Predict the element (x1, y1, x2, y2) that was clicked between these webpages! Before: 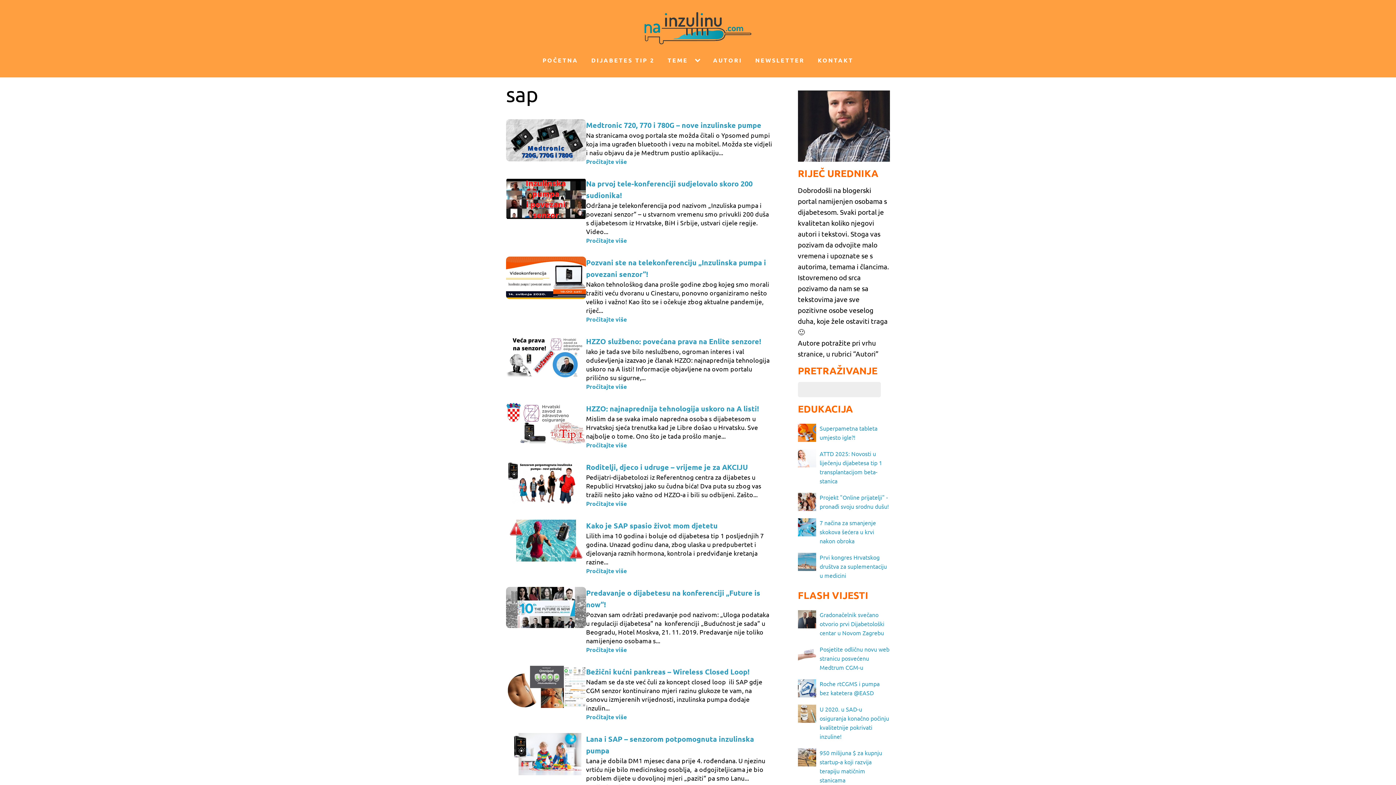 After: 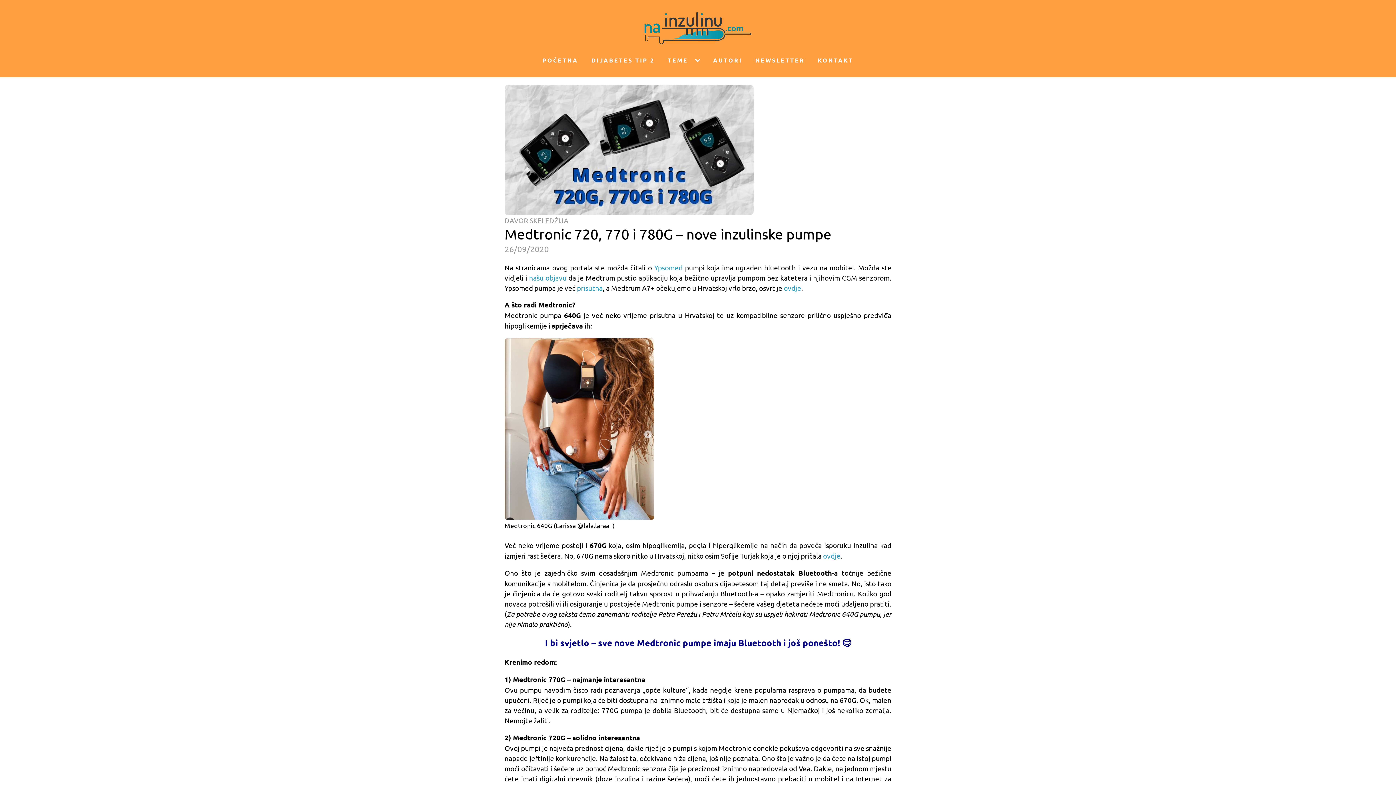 Action: bbox: (586, 157, 626, 166) label: Pročitajte više